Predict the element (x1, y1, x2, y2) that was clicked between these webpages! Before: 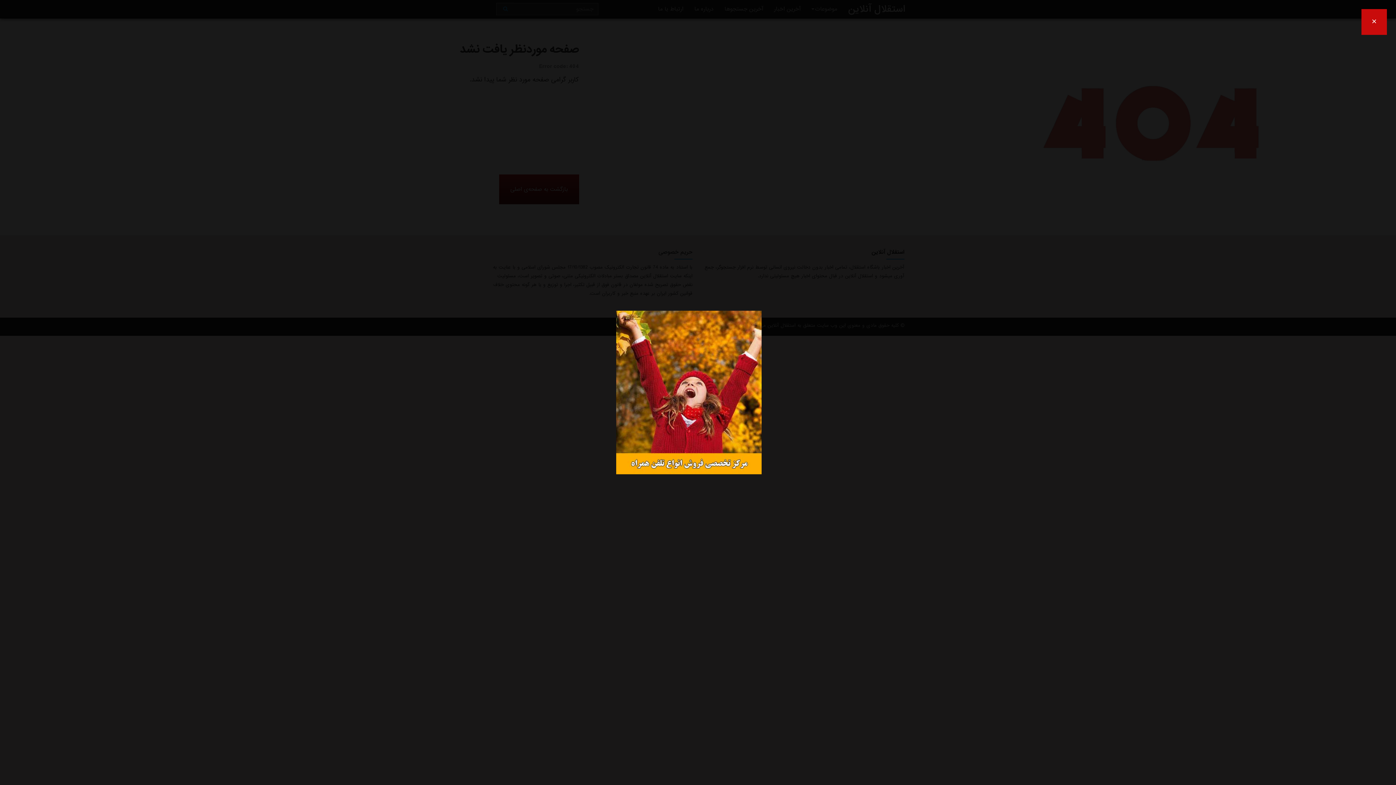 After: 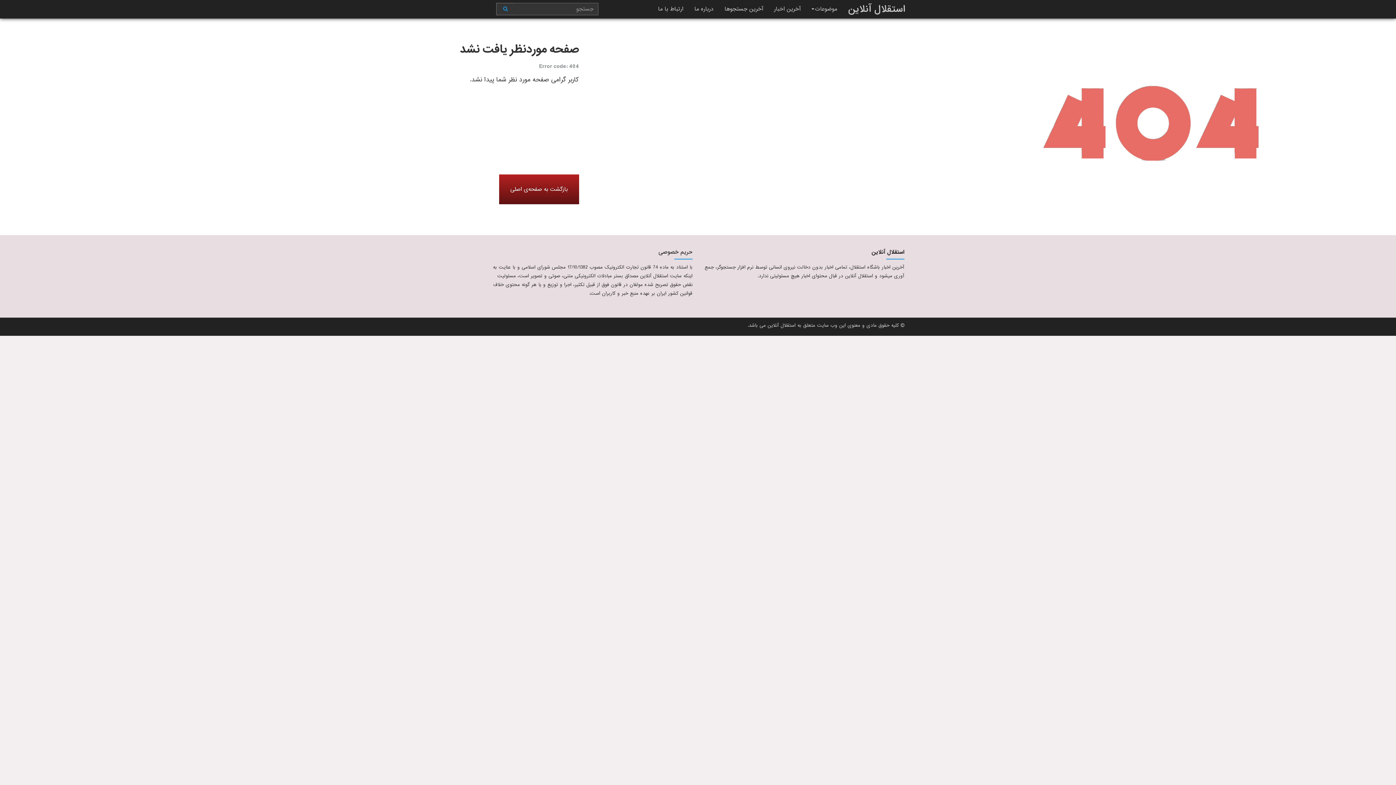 Action: bbox: (0, 759, 25, 785) label: ×